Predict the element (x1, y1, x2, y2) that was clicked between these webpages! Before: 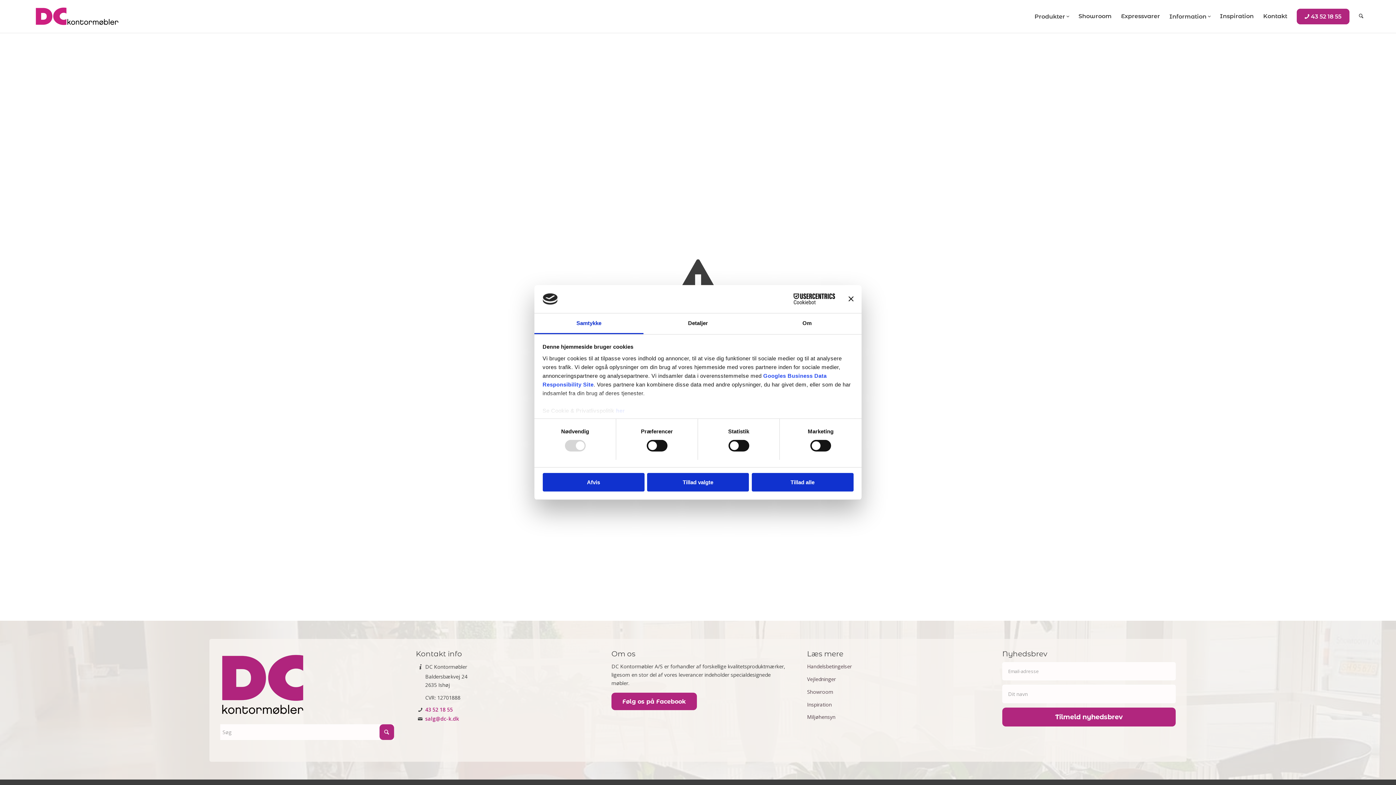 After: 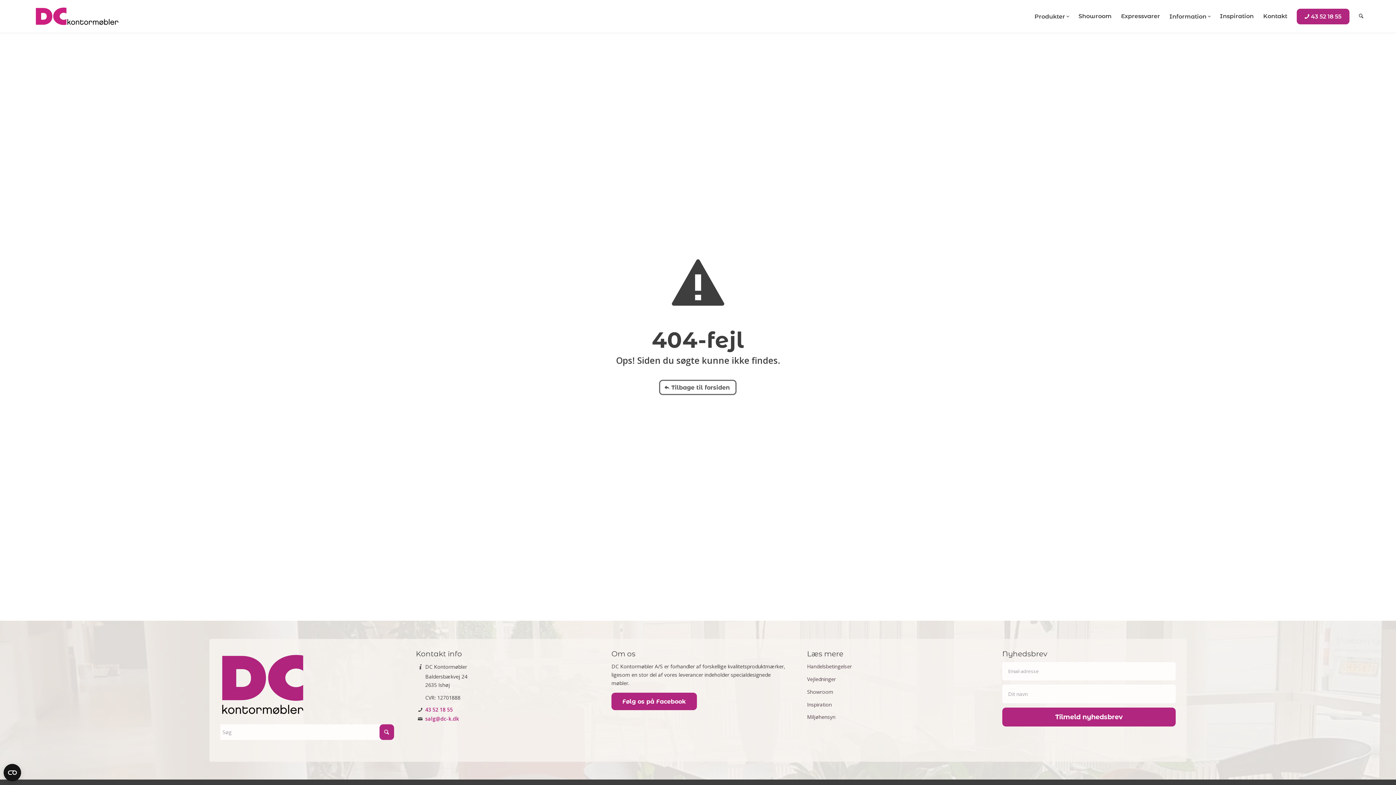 Action: bbox: (751, 473, 853, 491) label: Tillad alle